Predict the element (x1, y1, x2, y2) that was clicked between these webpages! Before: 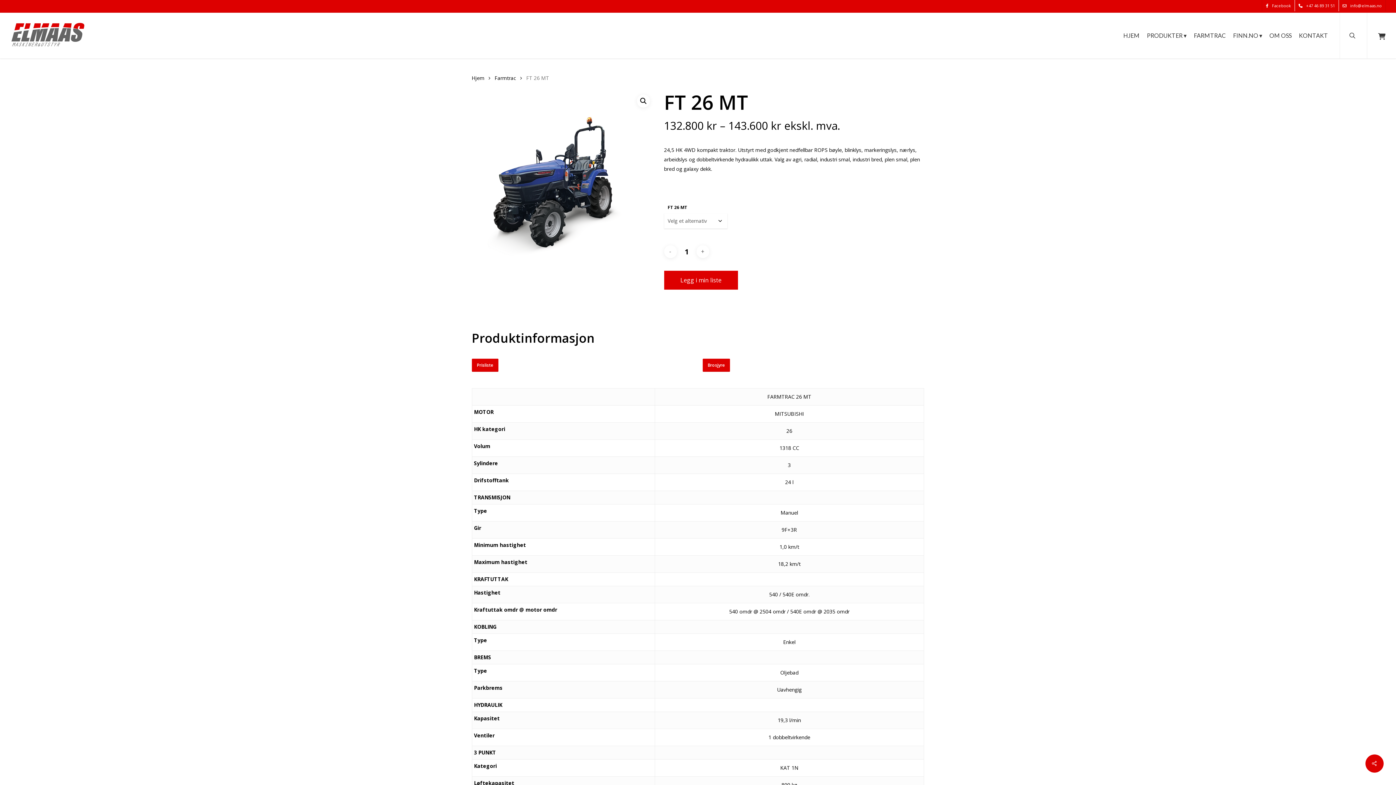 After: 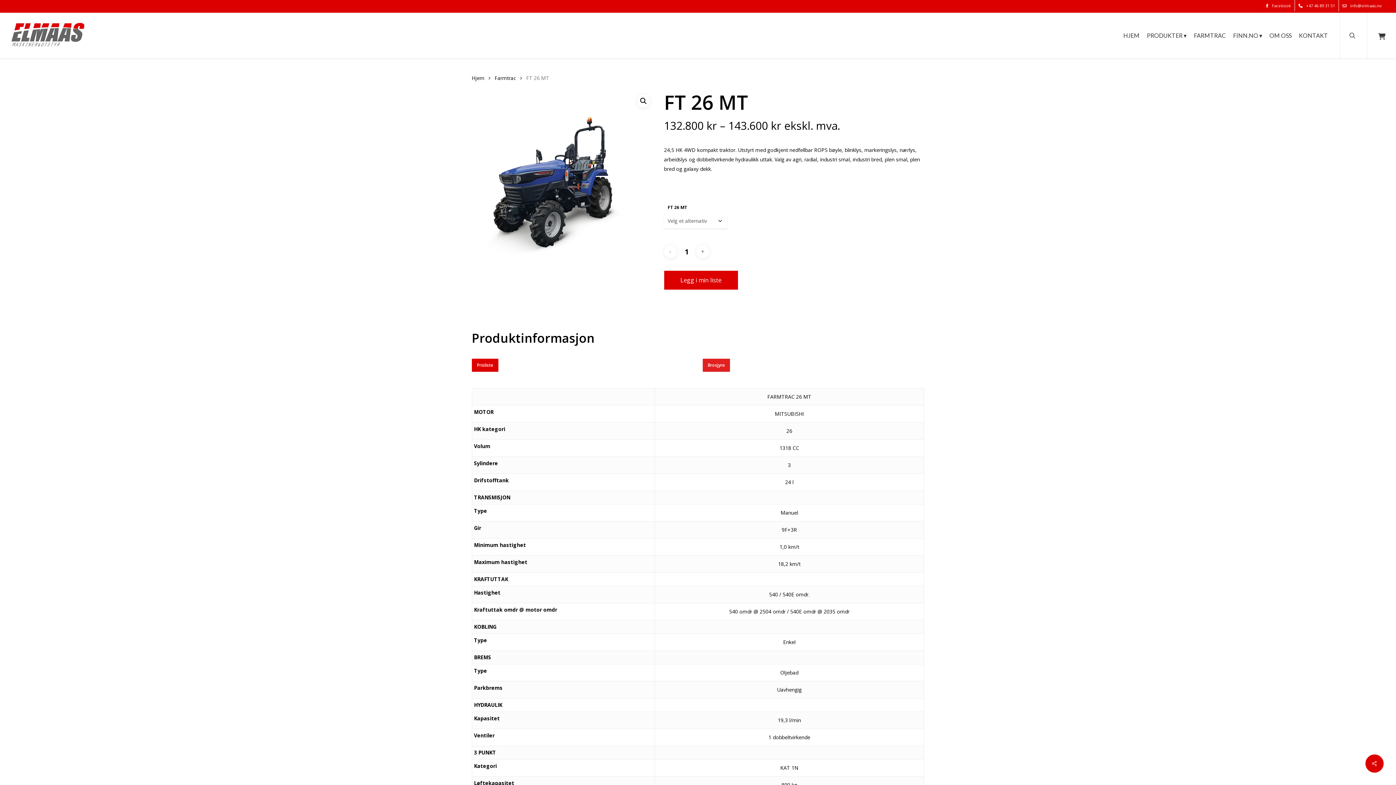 Action: label: Brosjyre bbox: (702, 358, 730, 372)